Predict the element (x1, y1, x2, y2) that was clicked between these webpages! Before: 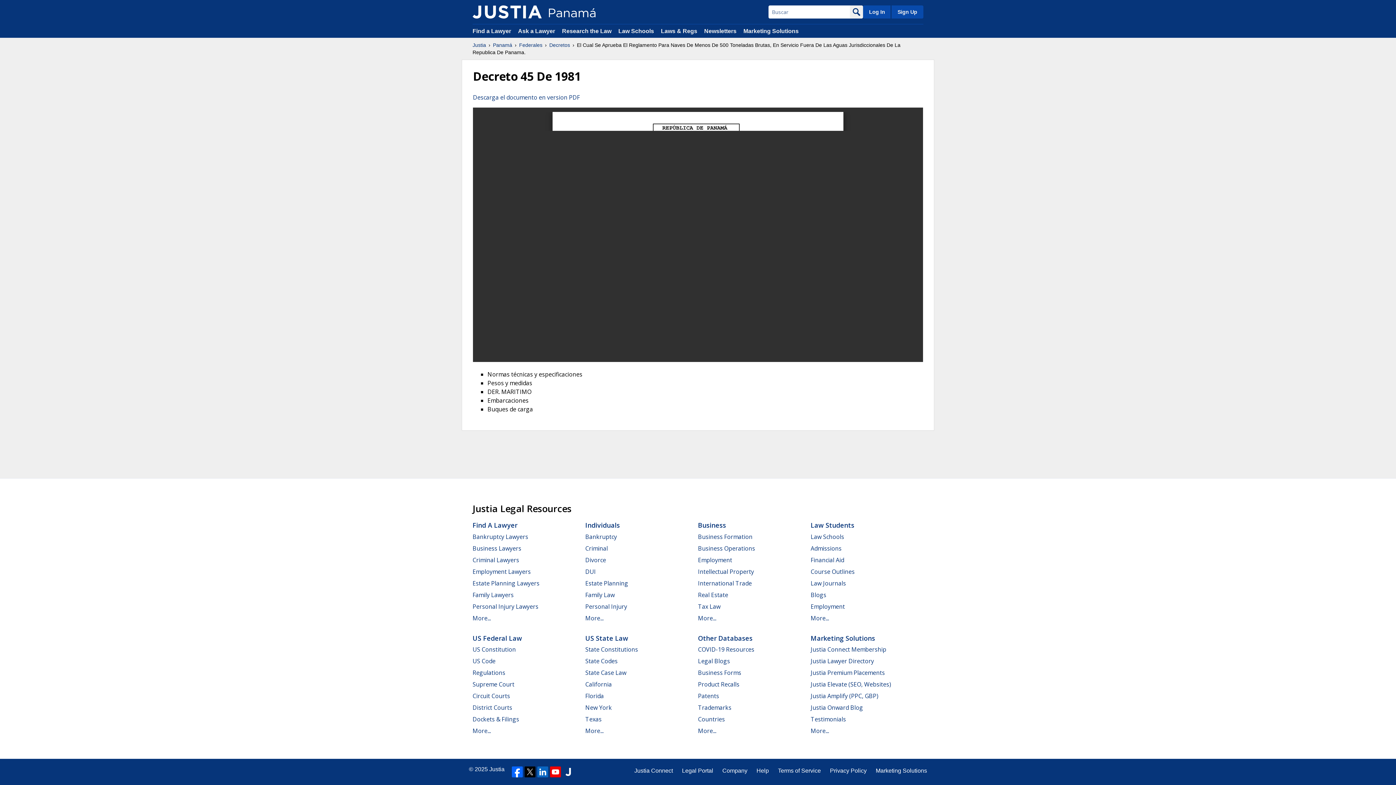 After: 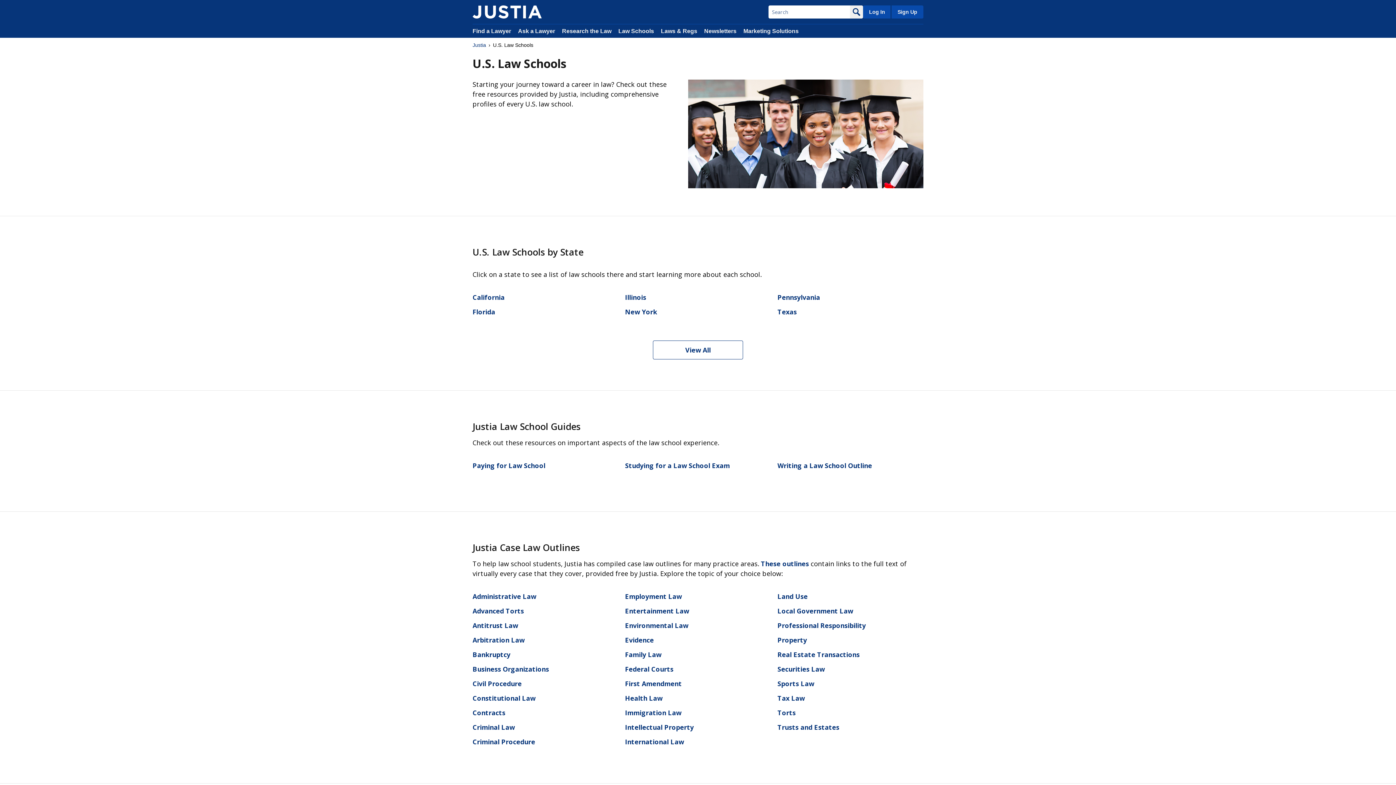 Action: label: Law Schools bbox: (810, 532, 844, 540)